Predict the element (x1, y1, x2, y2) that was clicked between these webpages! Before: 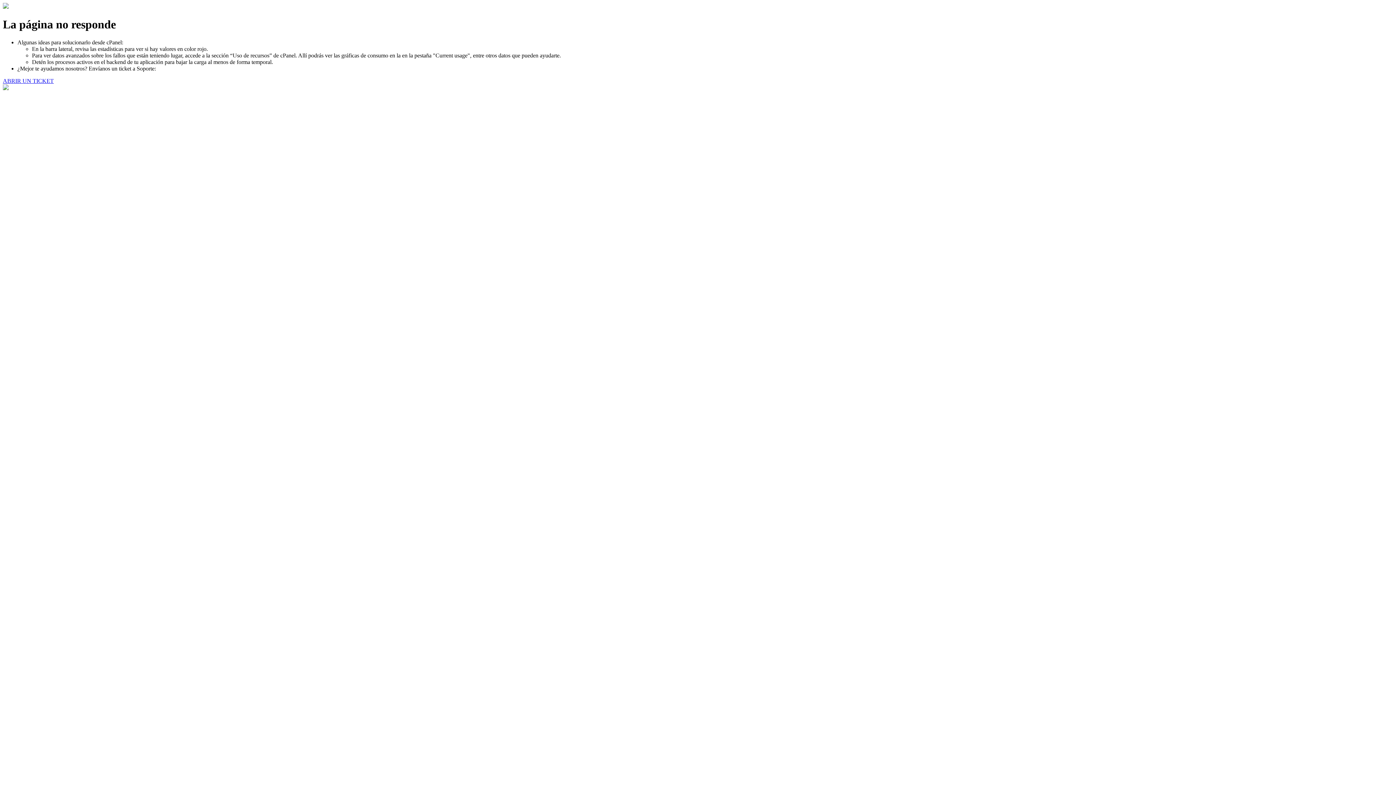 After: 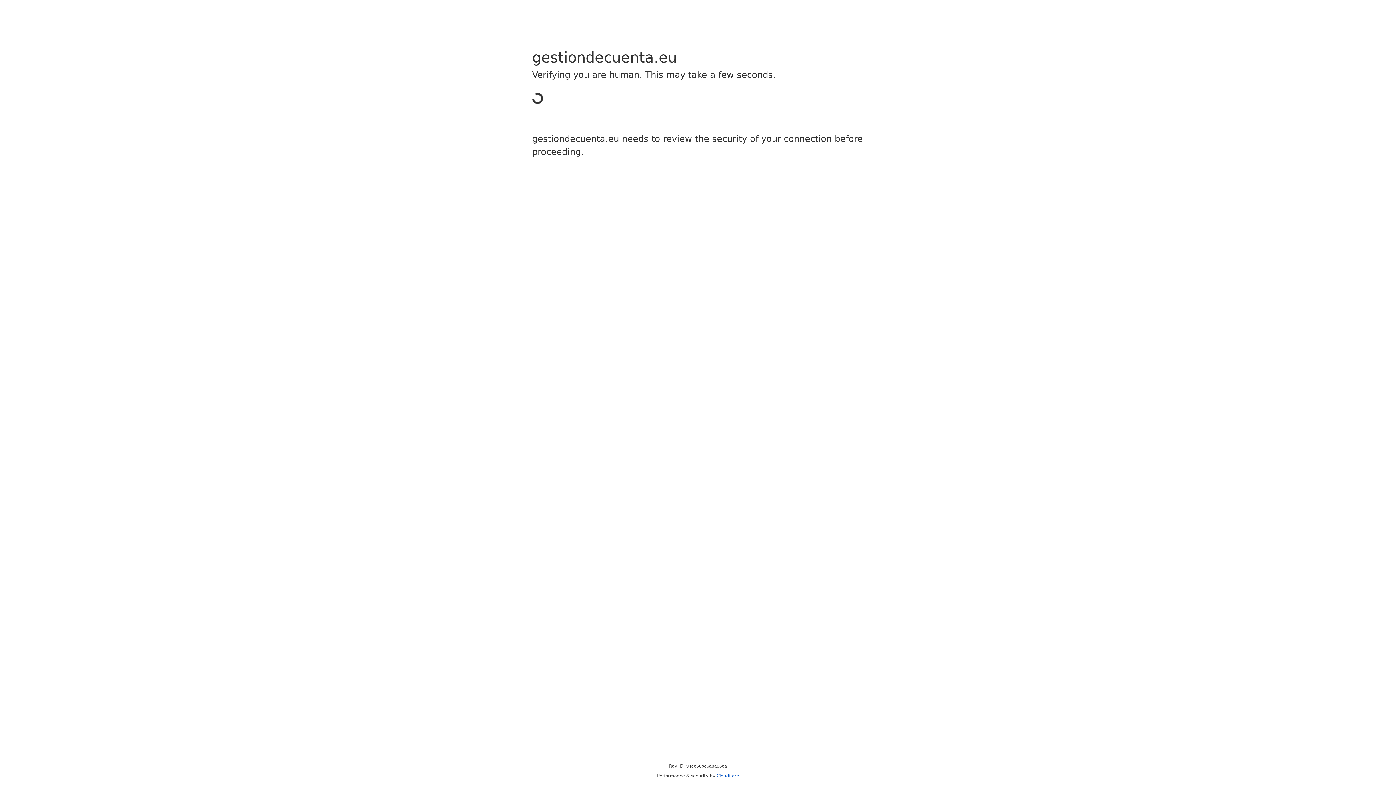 Action: label: ABRIR UN TICKET bbox: (2, 77, 53, 83)